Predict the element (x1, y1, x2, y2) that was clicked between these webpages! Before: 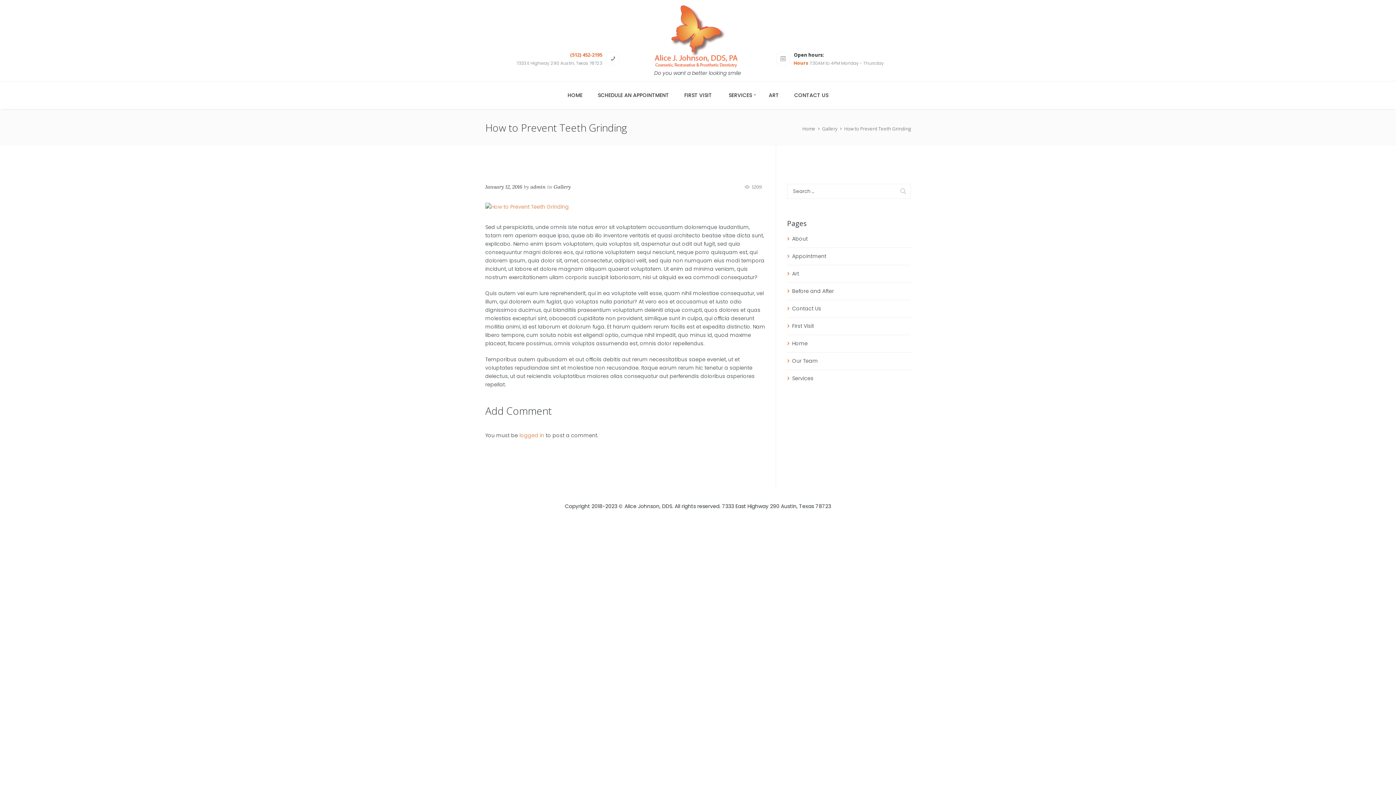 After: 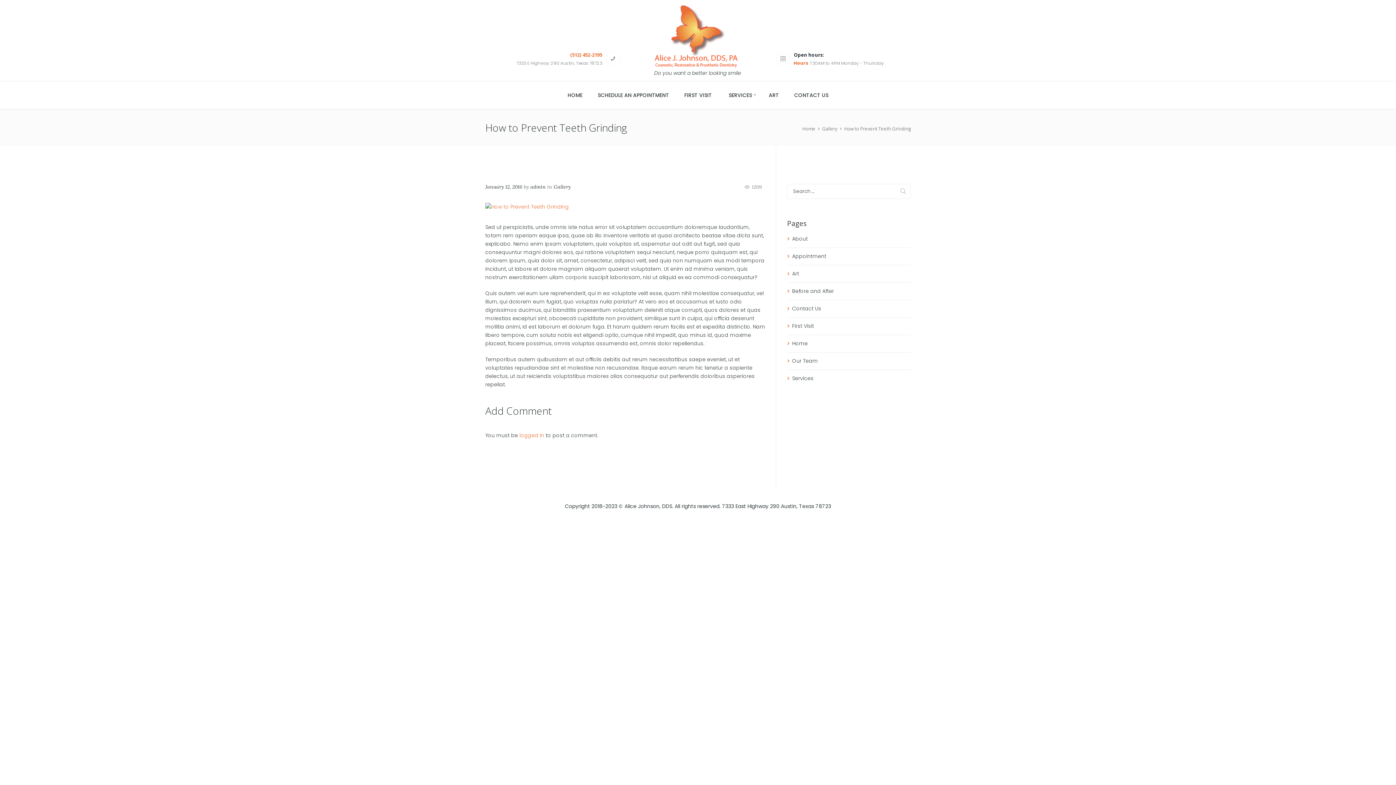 Action: label: January 12, 2016 bbox: (485, 183, 522, 190)